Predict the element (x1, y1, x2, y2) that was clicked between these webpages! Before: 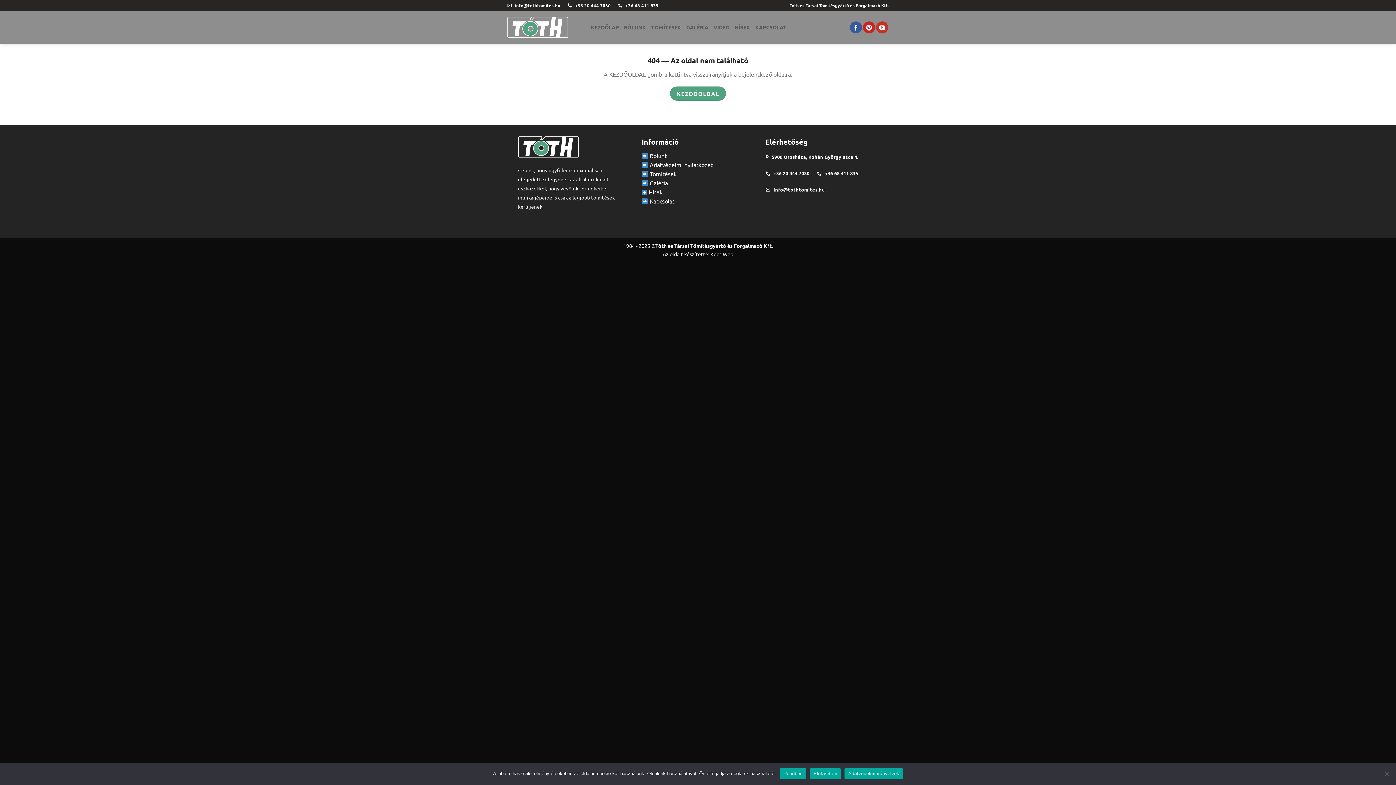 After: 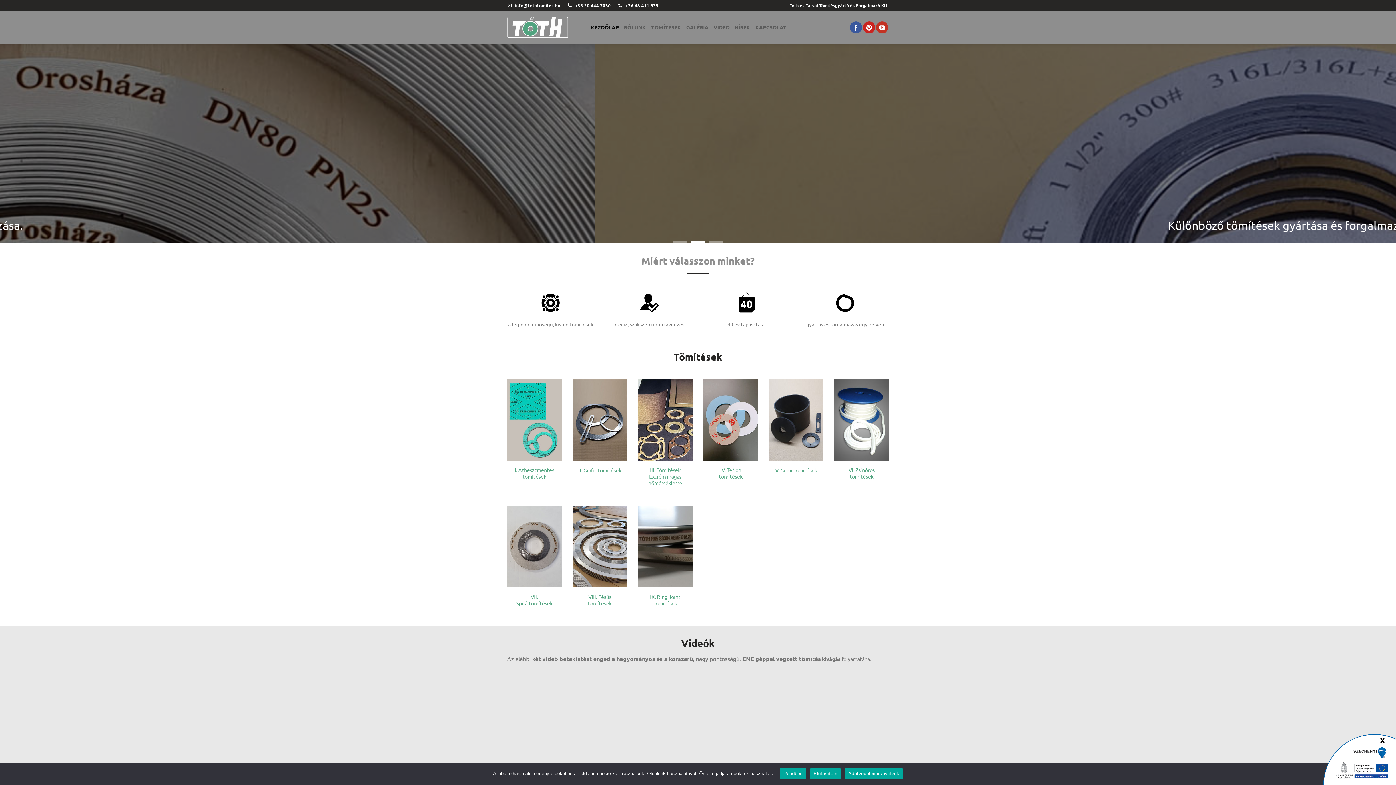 Action: label: KEZDŐLAP bbox: (590, 20, 619, 33)